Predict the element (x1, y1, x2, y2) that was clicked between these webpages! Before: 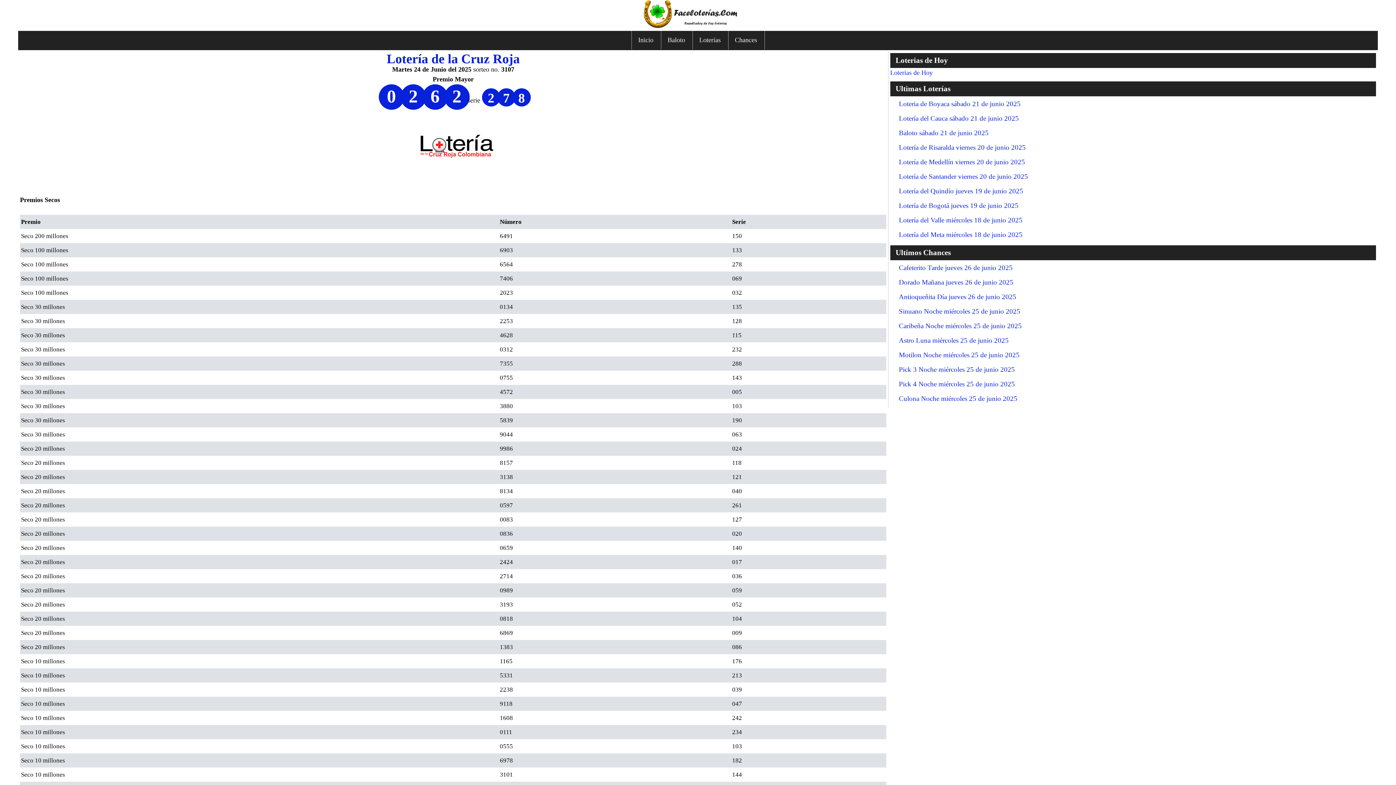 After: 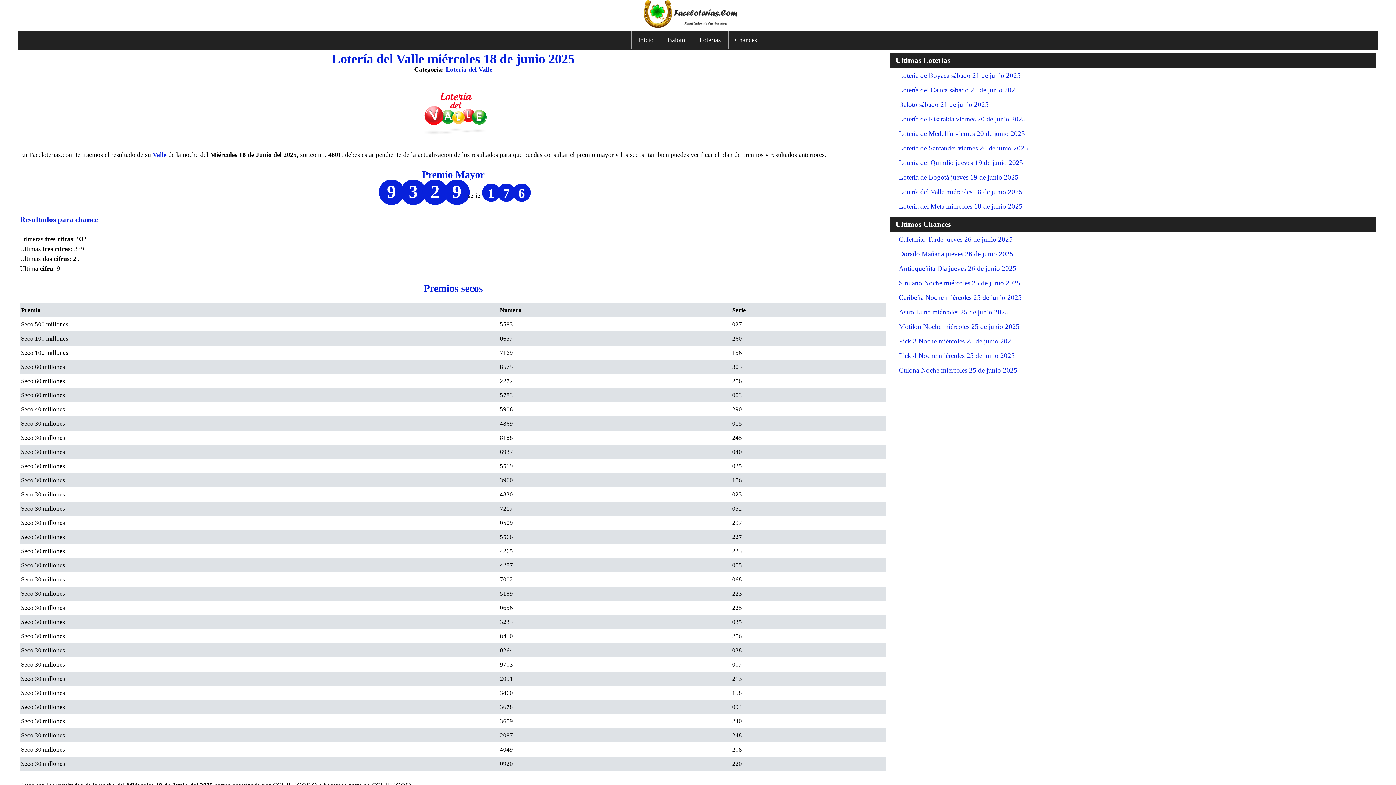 Action: bbox: (899, 216, 1022, 223) label: Lotería del Valle miércoles 18 de junio 2025